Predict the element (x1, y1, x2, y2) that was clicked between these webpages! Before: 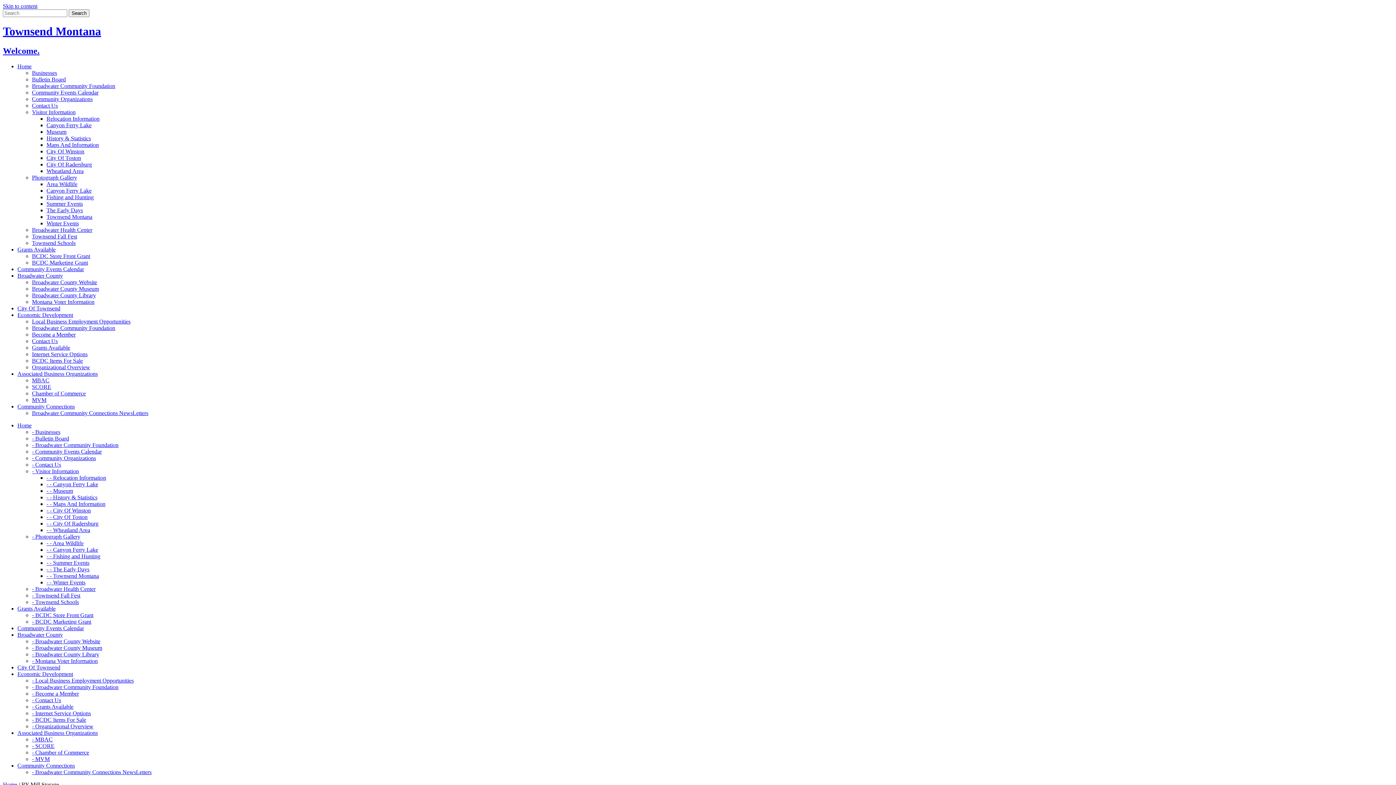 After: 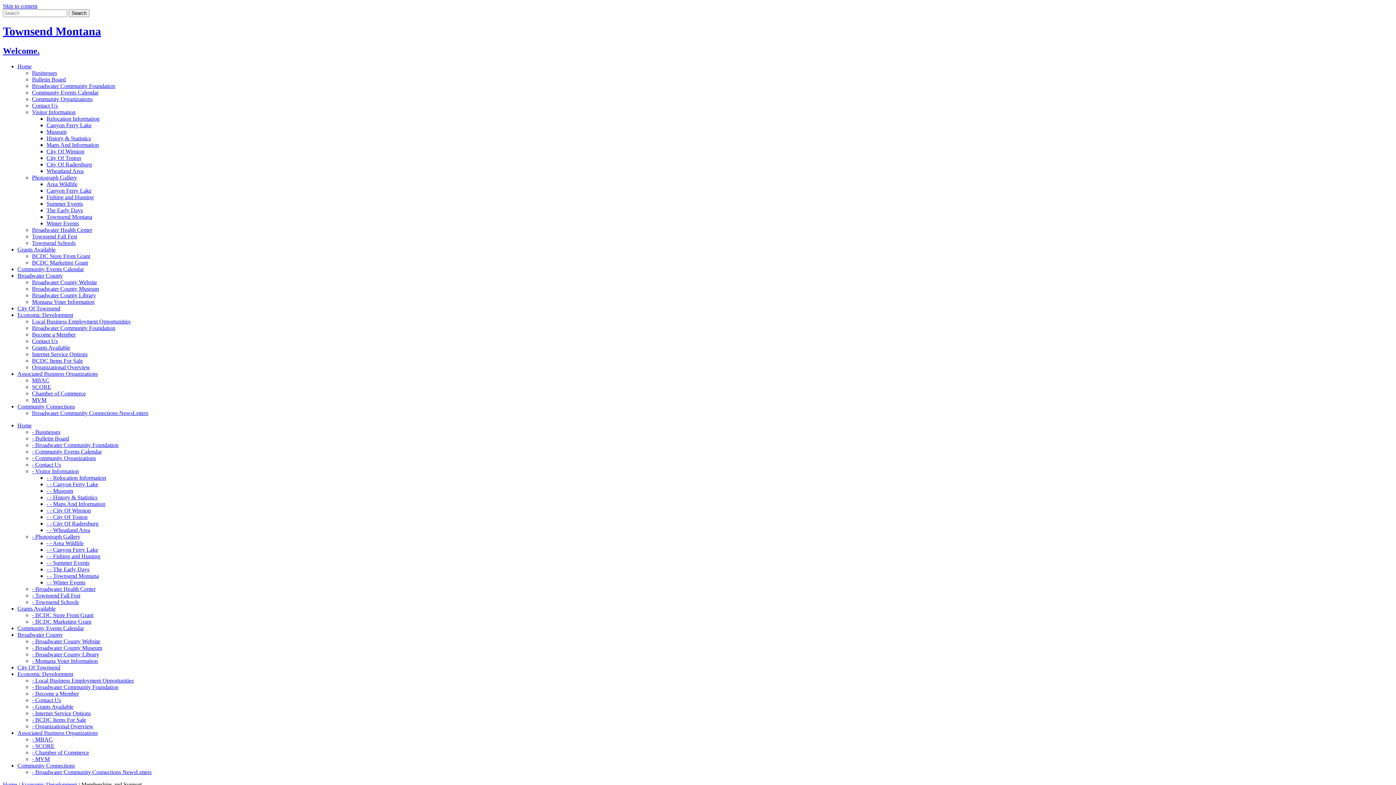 Action: label: Become a Member bbox: (32, 331, 75, 337)